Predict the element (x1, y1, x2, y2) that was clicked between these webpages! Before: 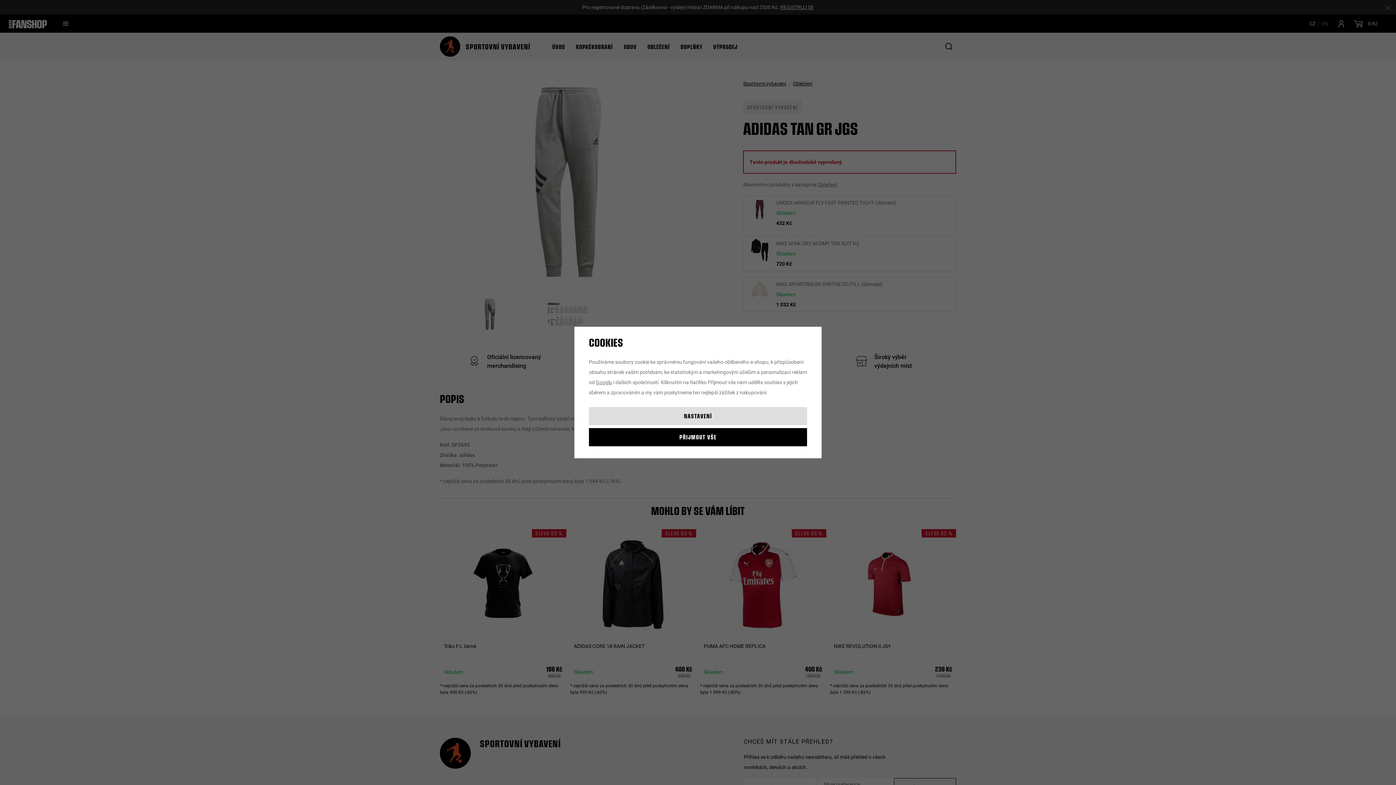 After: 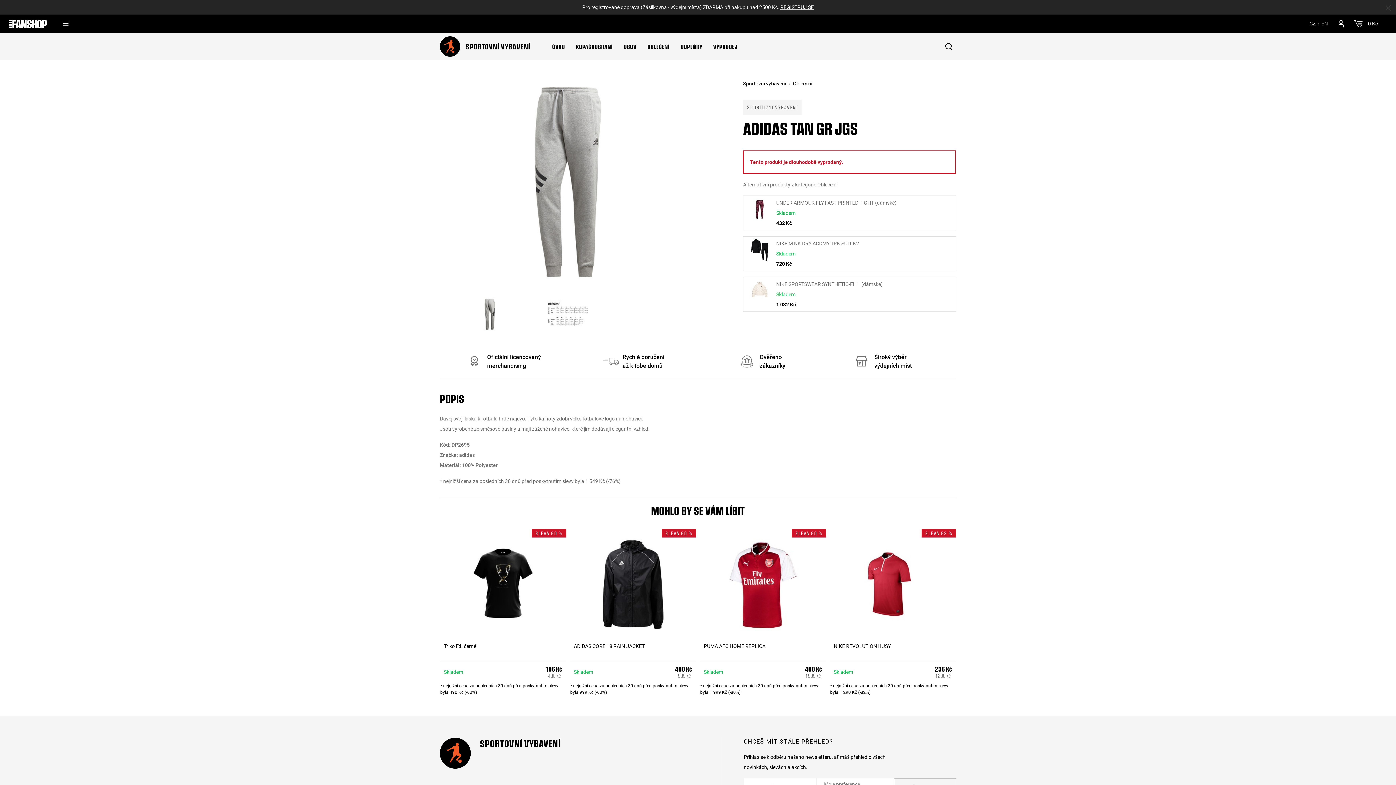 Action: label: PŘIJMOUT VŠE bbox: (589, 428, 807, 446)